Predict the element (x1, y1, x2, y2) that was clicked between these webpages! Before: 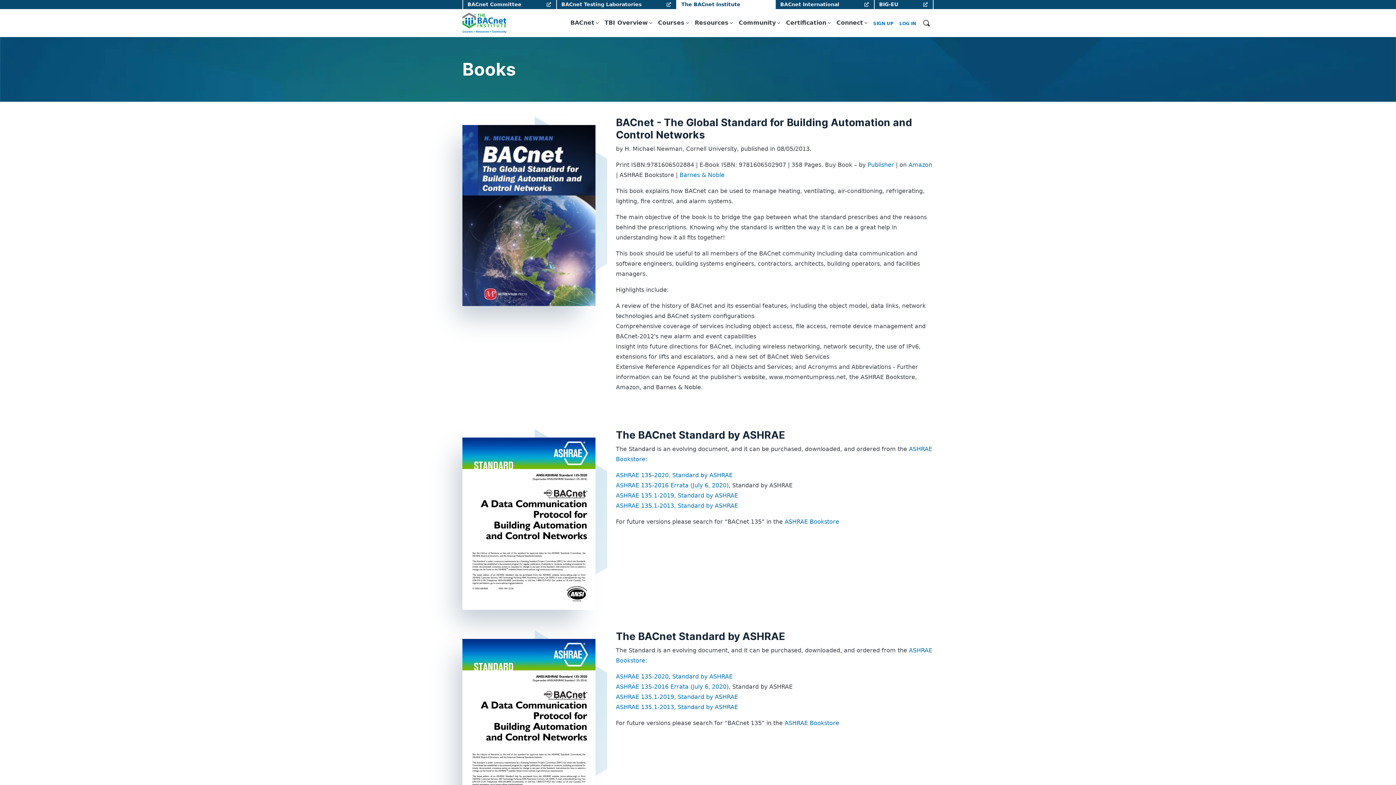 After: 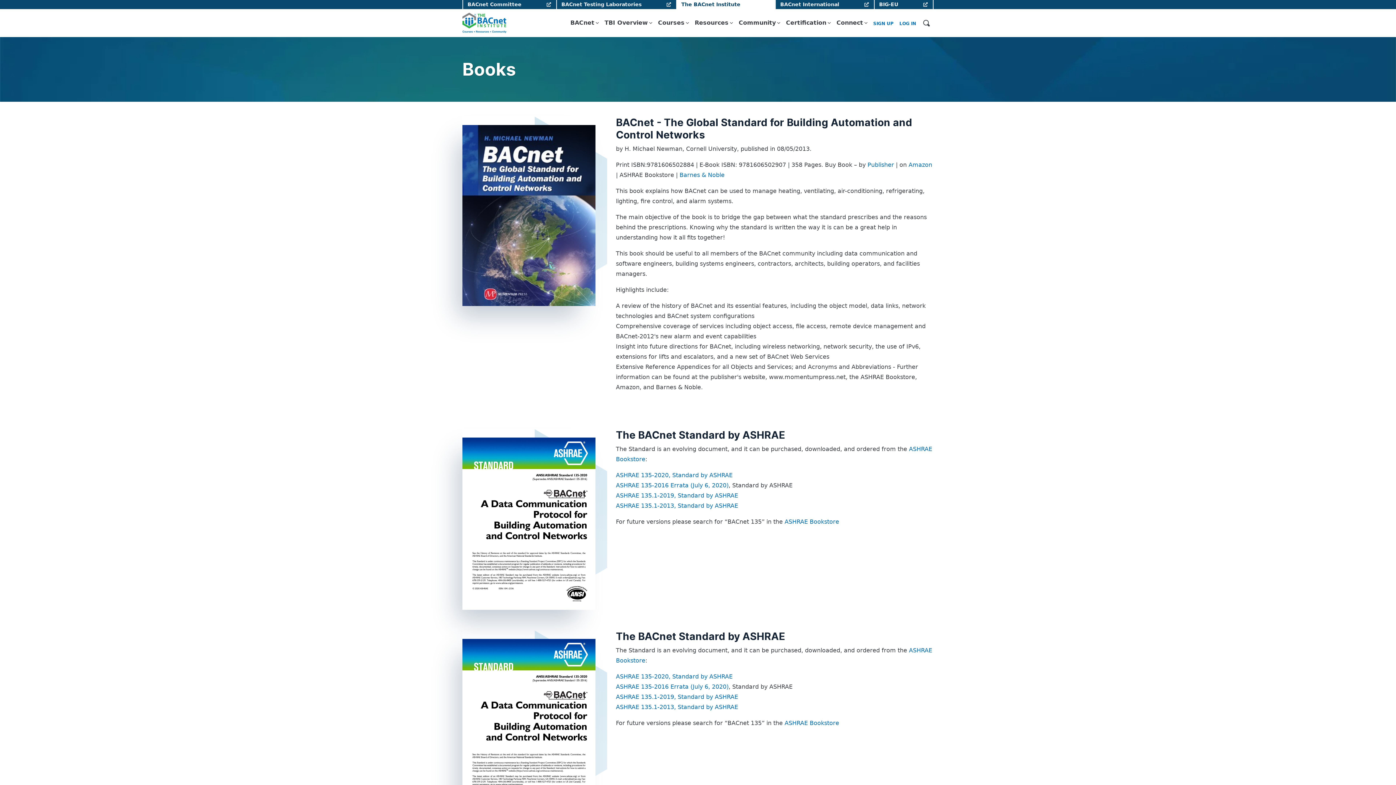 Action: label: Amazon bbox: (908, 161, 932, 168)